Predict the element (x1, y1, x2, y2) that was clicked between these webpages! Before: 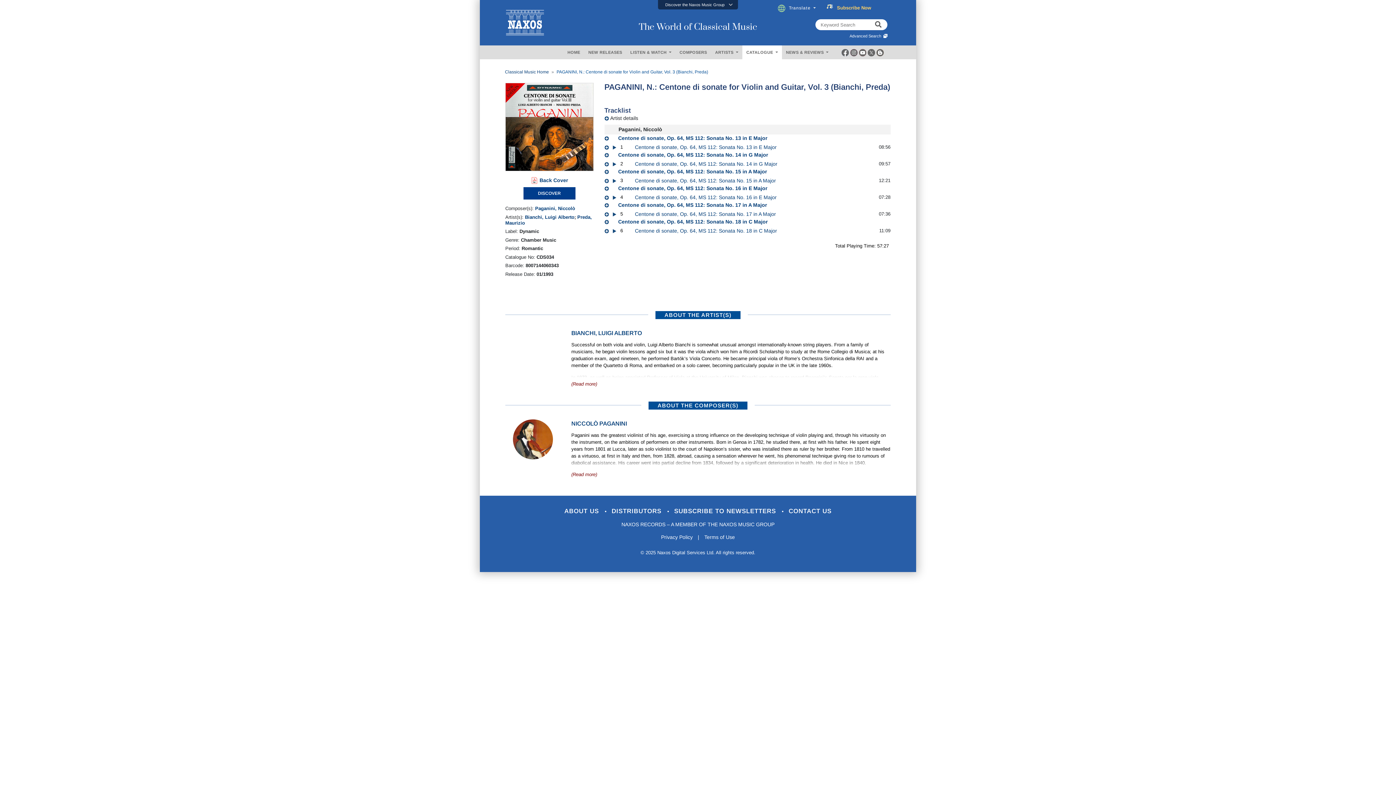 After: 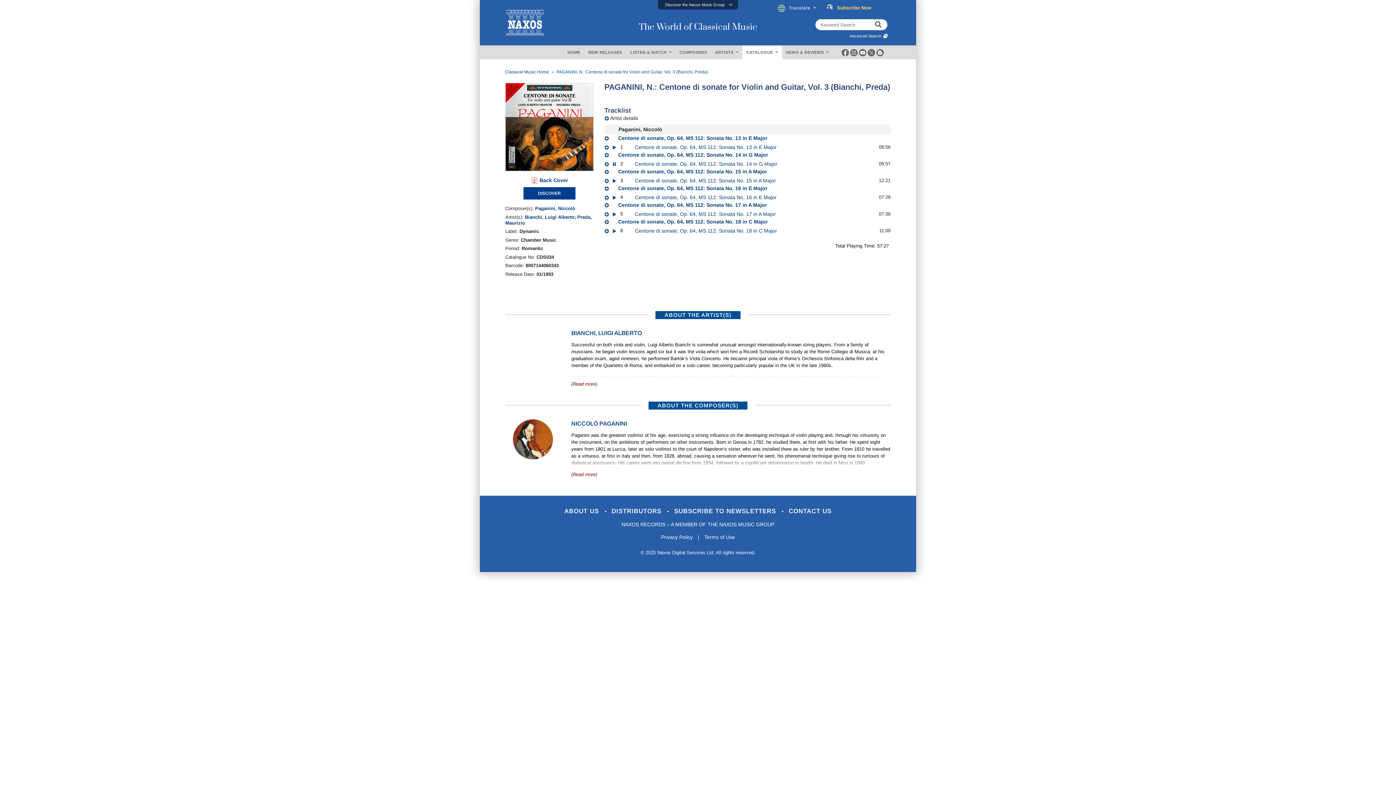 Action: bbox: (611, 161, 616, 166)